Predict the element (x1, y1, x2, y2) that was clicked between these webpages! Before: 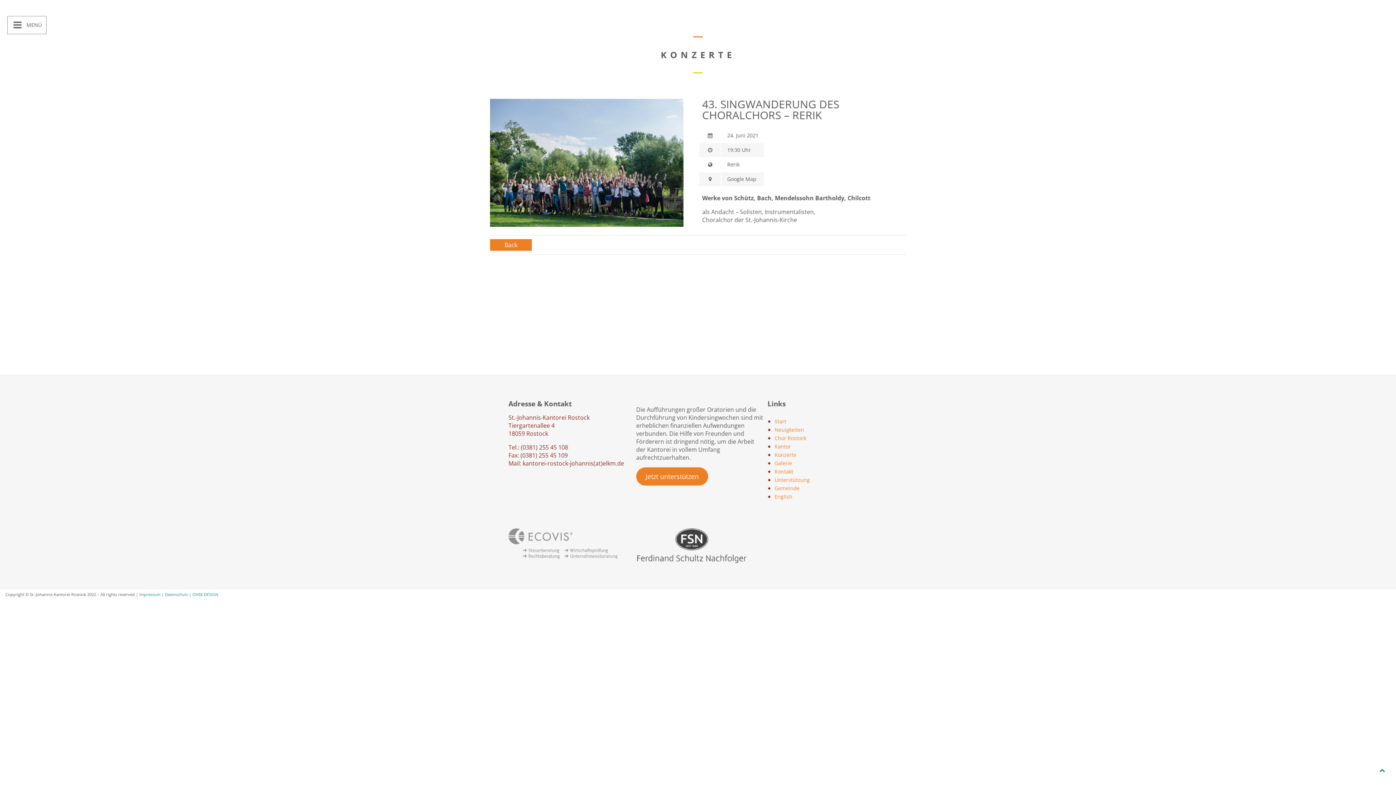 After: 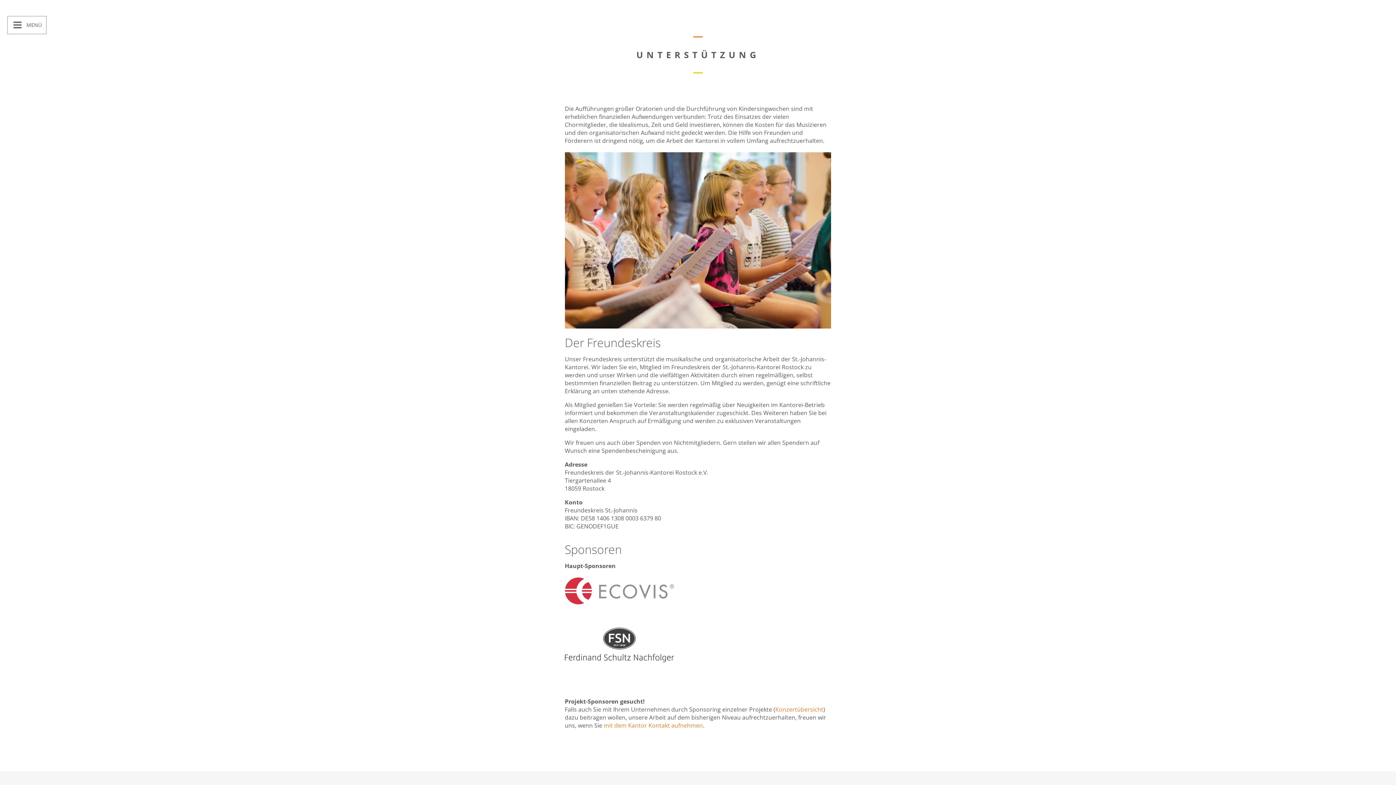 Action: label: Jetzt unterstützen bbox: (636, 467, 708, 485)